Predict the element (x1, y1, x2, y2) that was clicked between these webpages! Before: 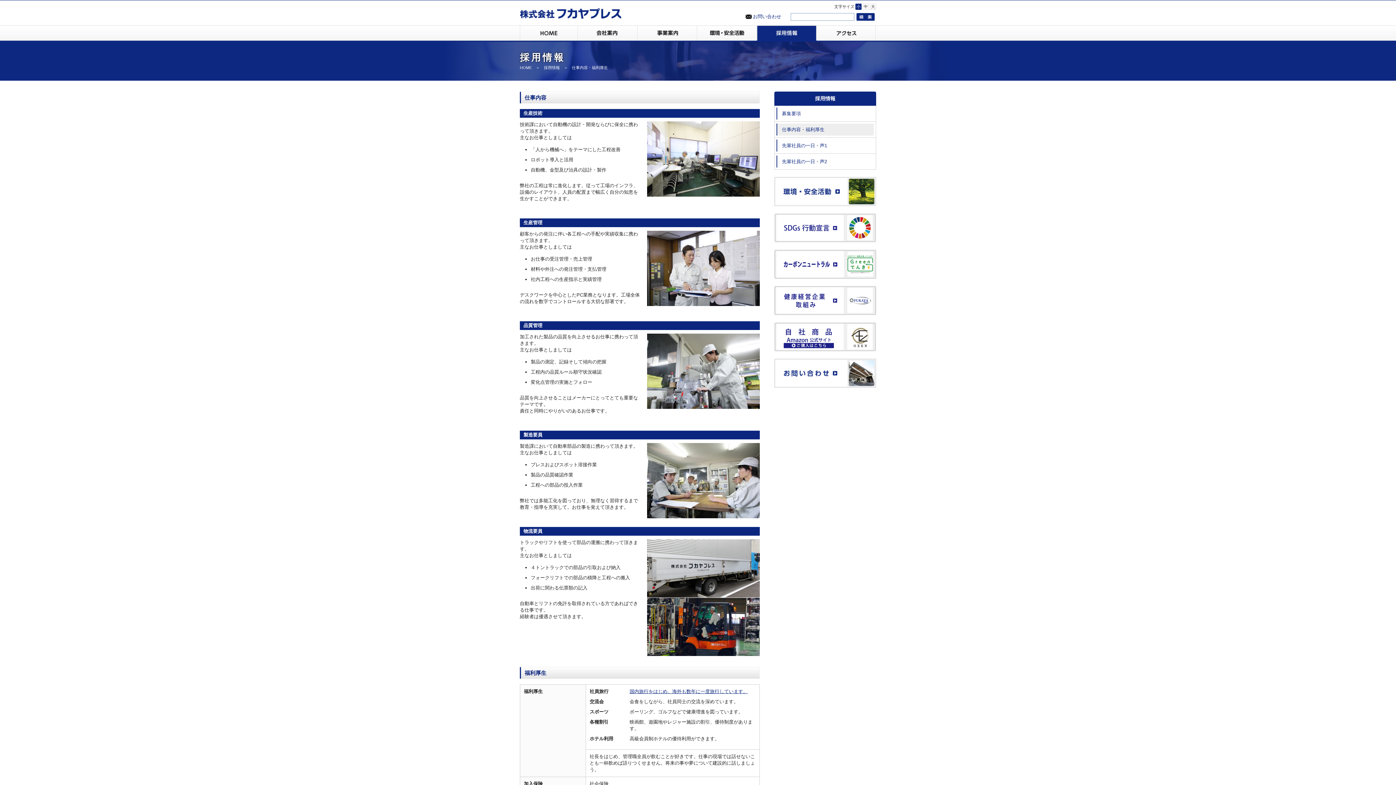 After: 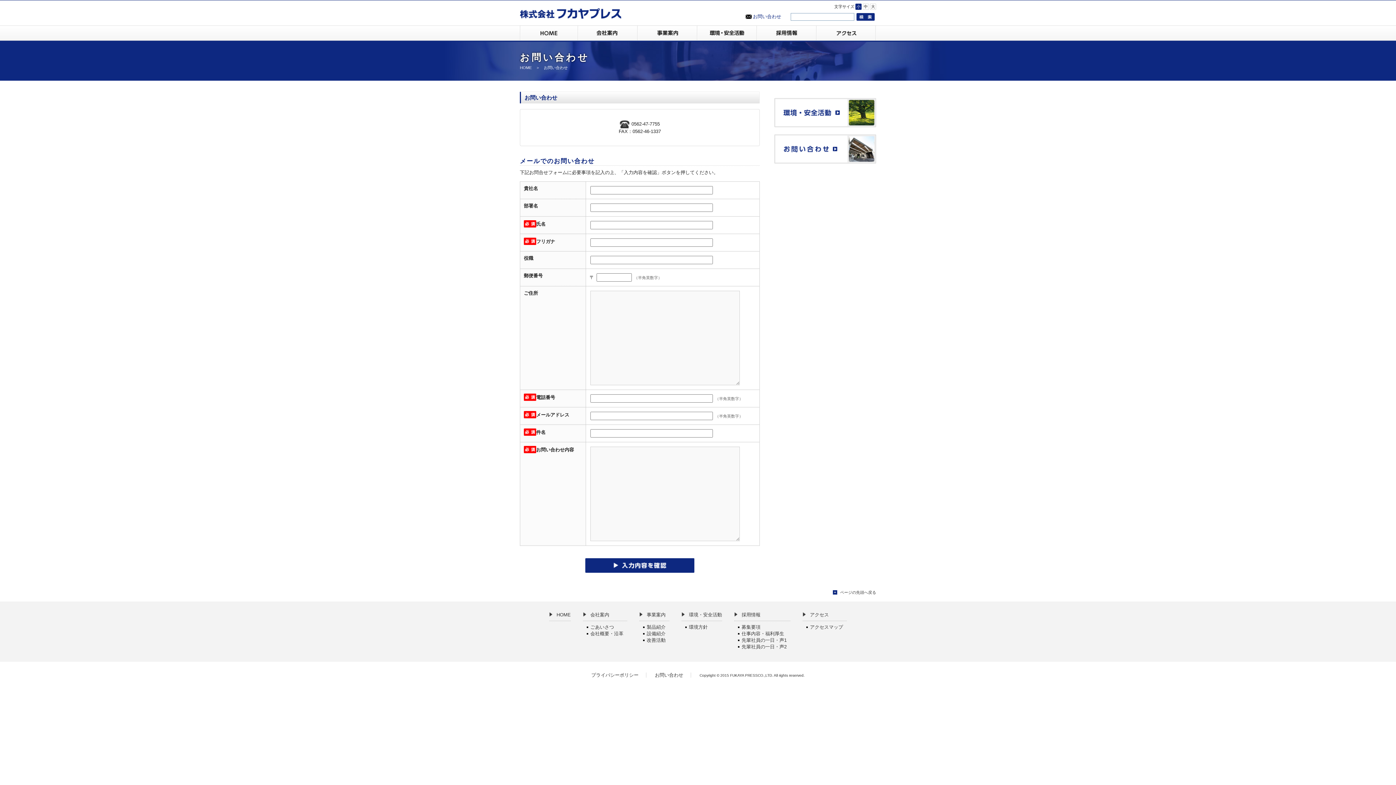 Action: bbox: (774, 381, 876, 387)